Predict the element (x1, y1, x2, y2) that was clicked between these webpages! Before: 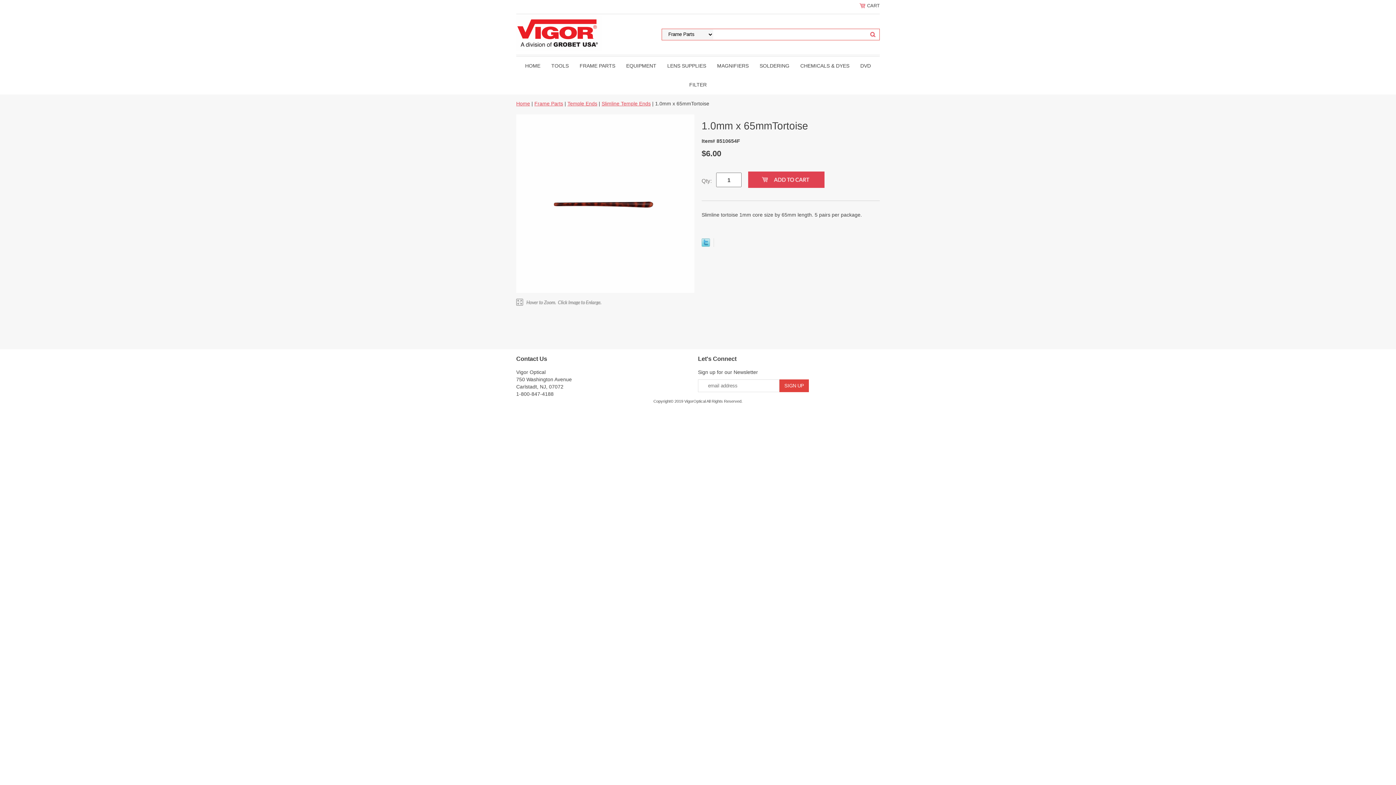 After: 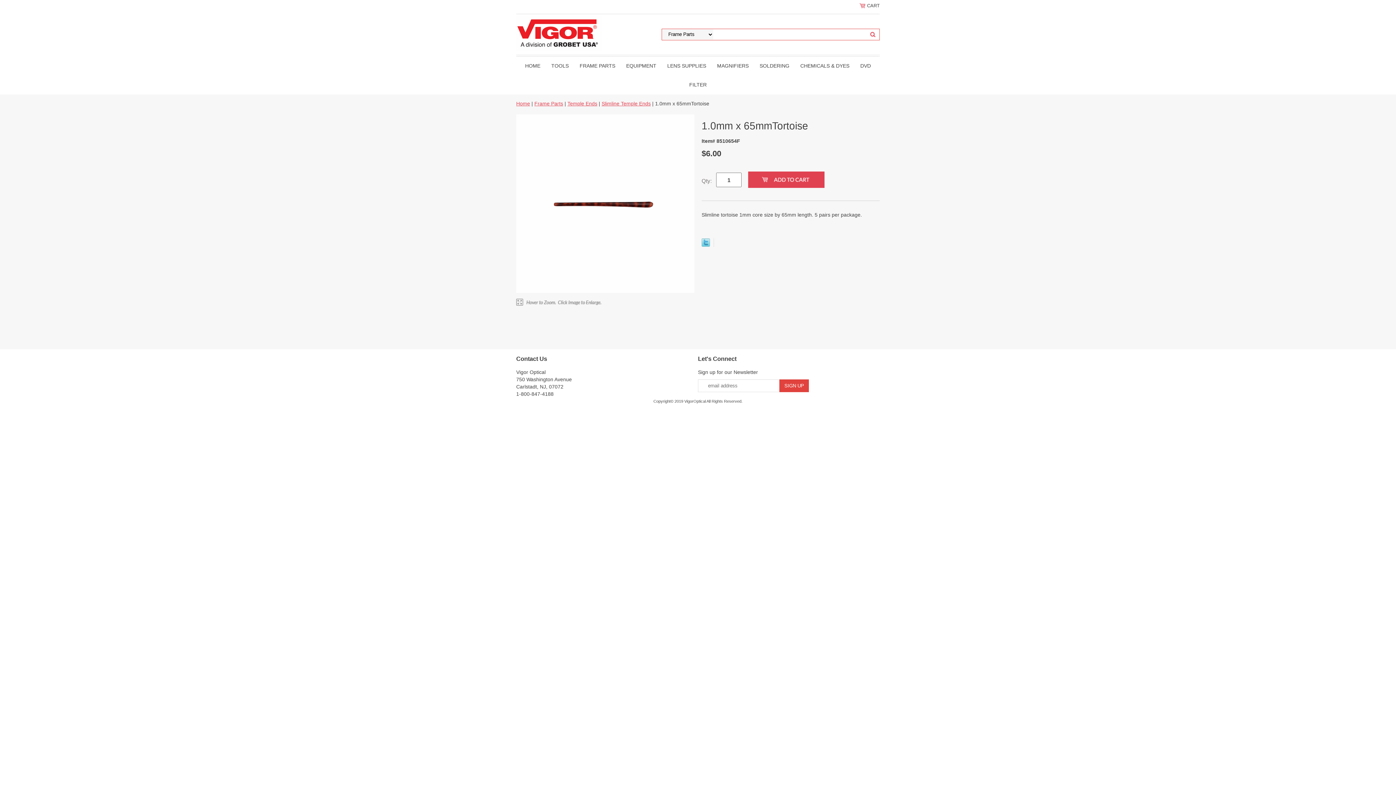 Action: bbox: (701, 242, 710, 248)